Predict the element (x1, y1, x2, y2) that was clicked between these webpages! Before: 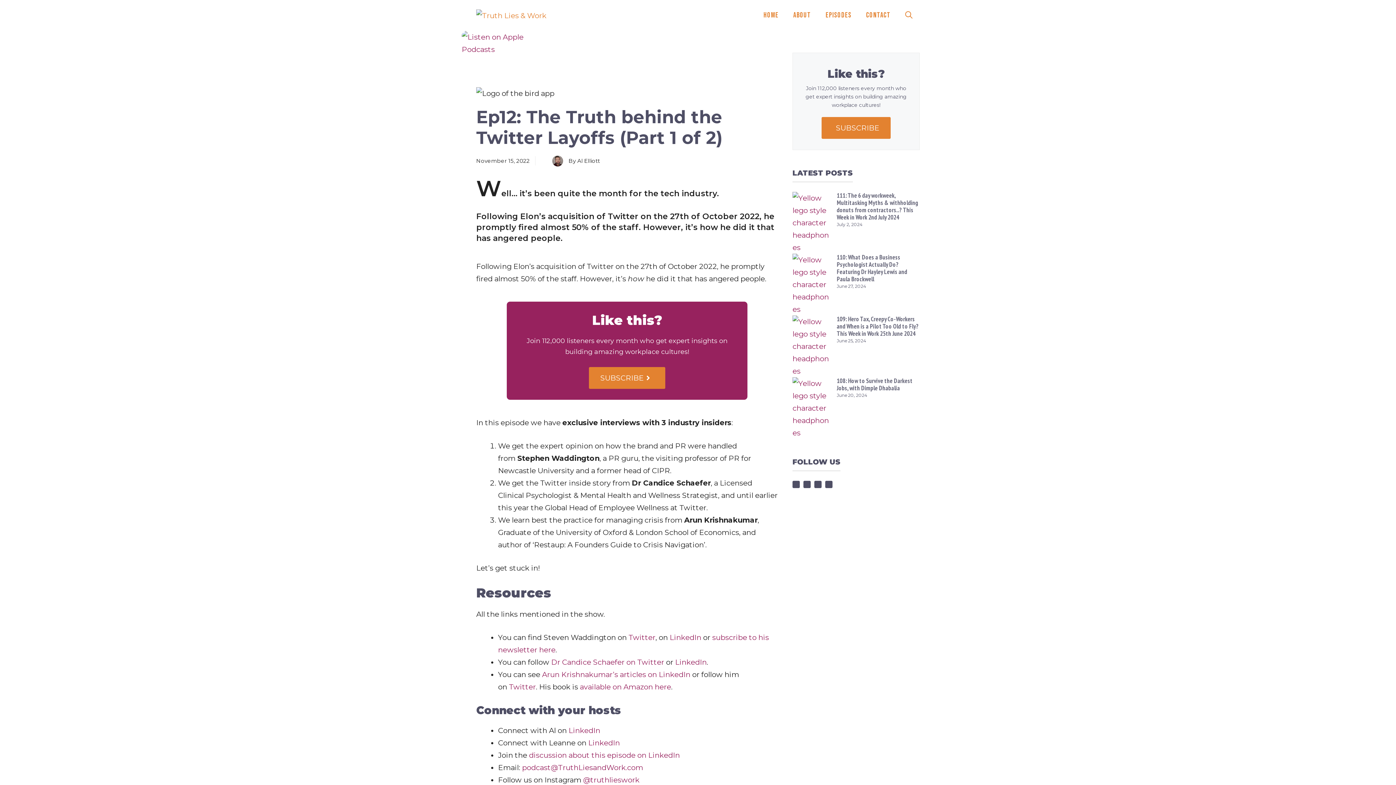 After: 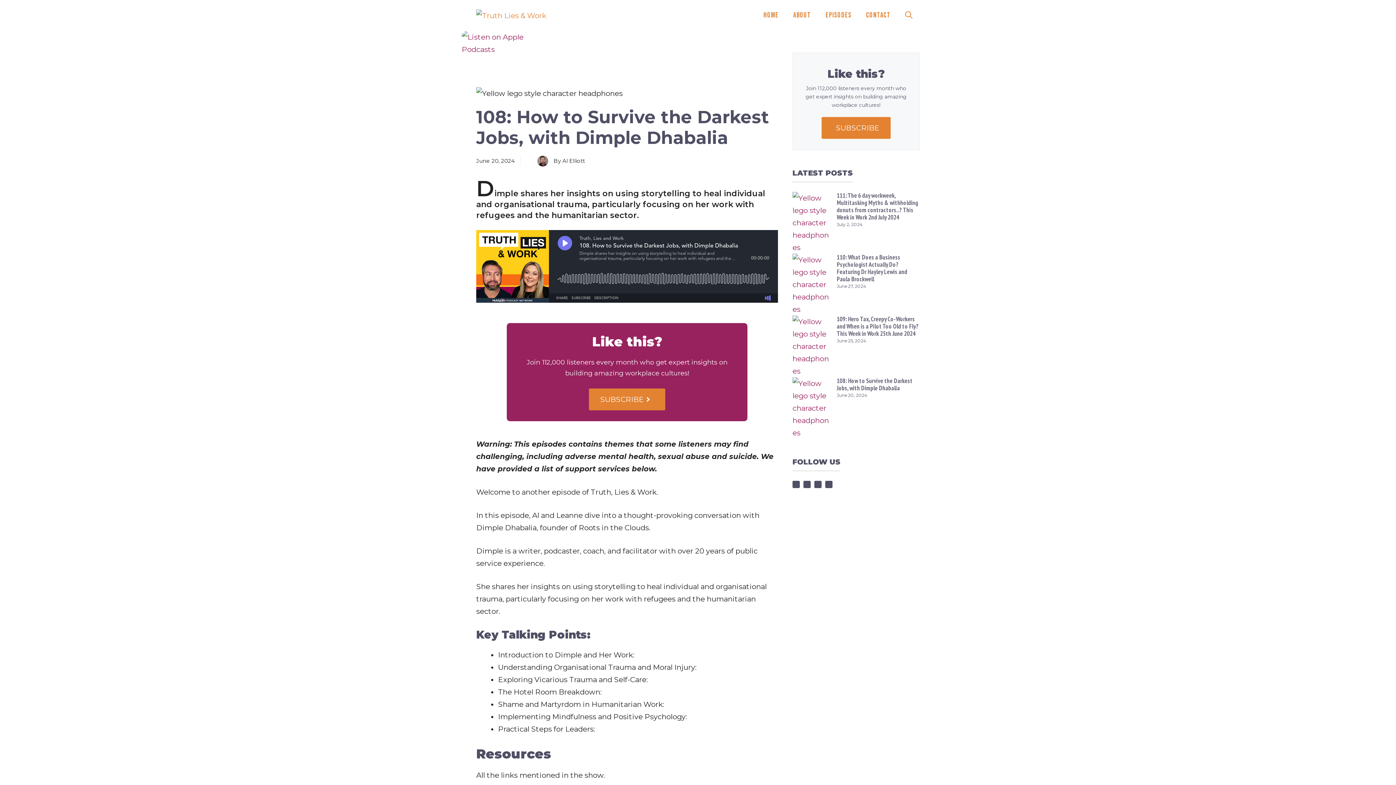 Action: bbox: (792, 403, 831, 412)